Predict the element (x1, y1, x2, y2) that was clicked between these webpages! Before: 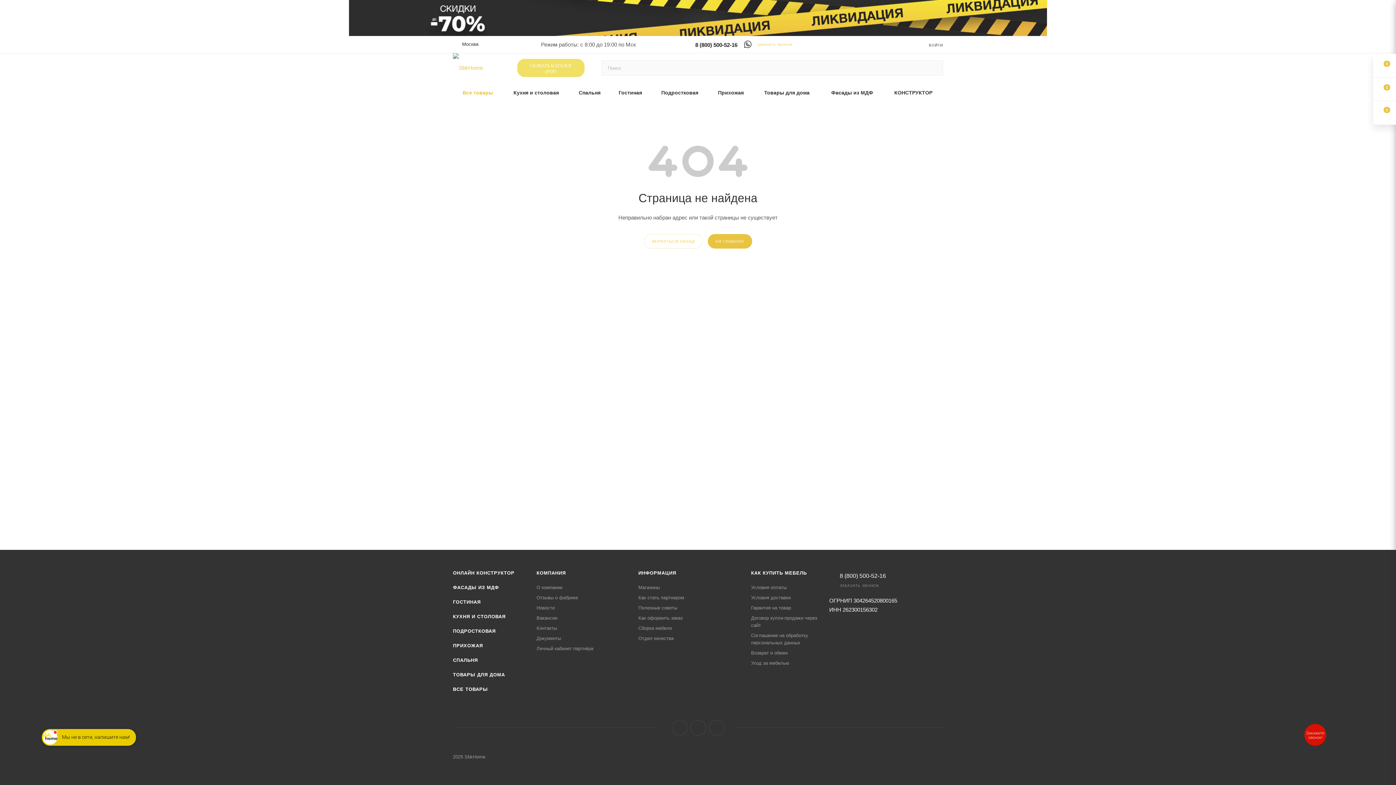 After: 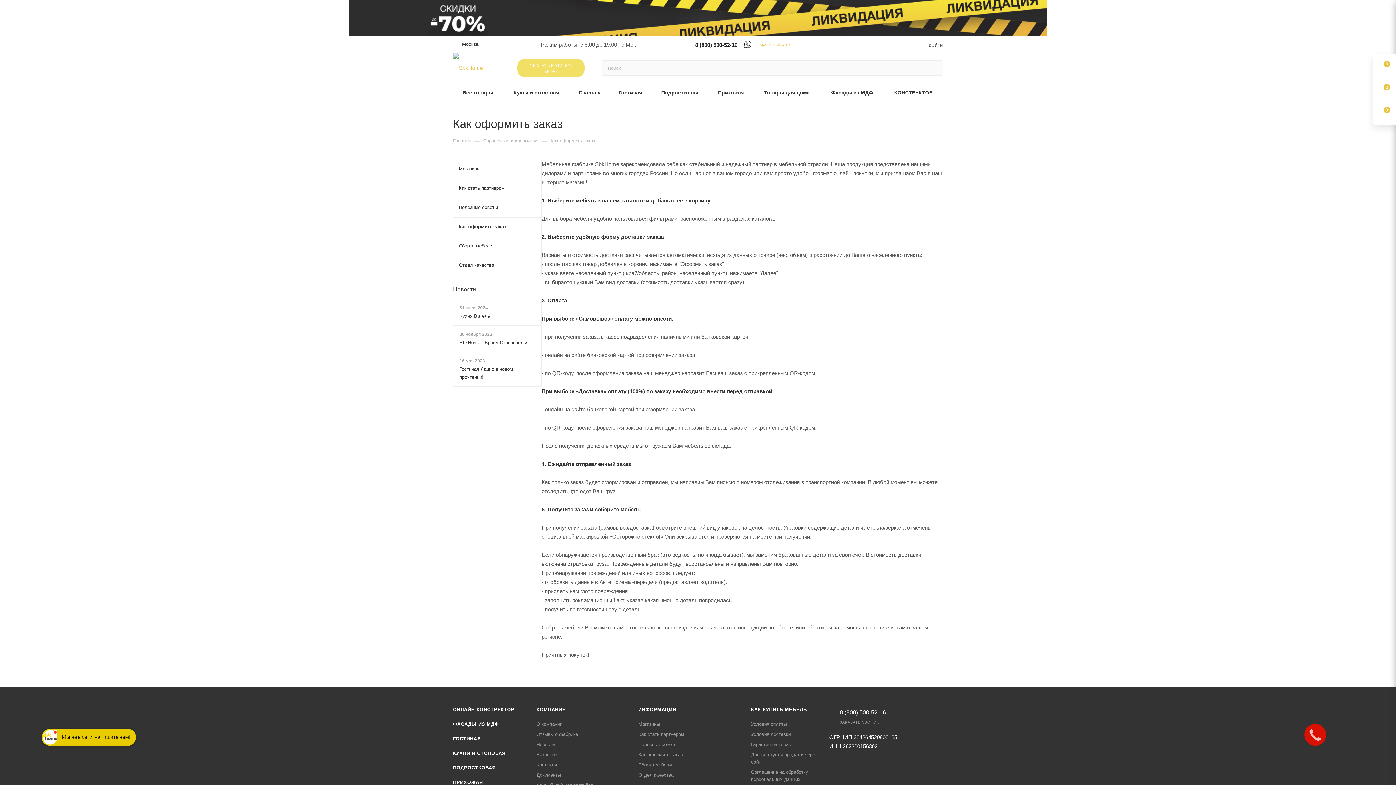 Action: label: Как оформить заказ bbox: (638, 615, 682, 621)